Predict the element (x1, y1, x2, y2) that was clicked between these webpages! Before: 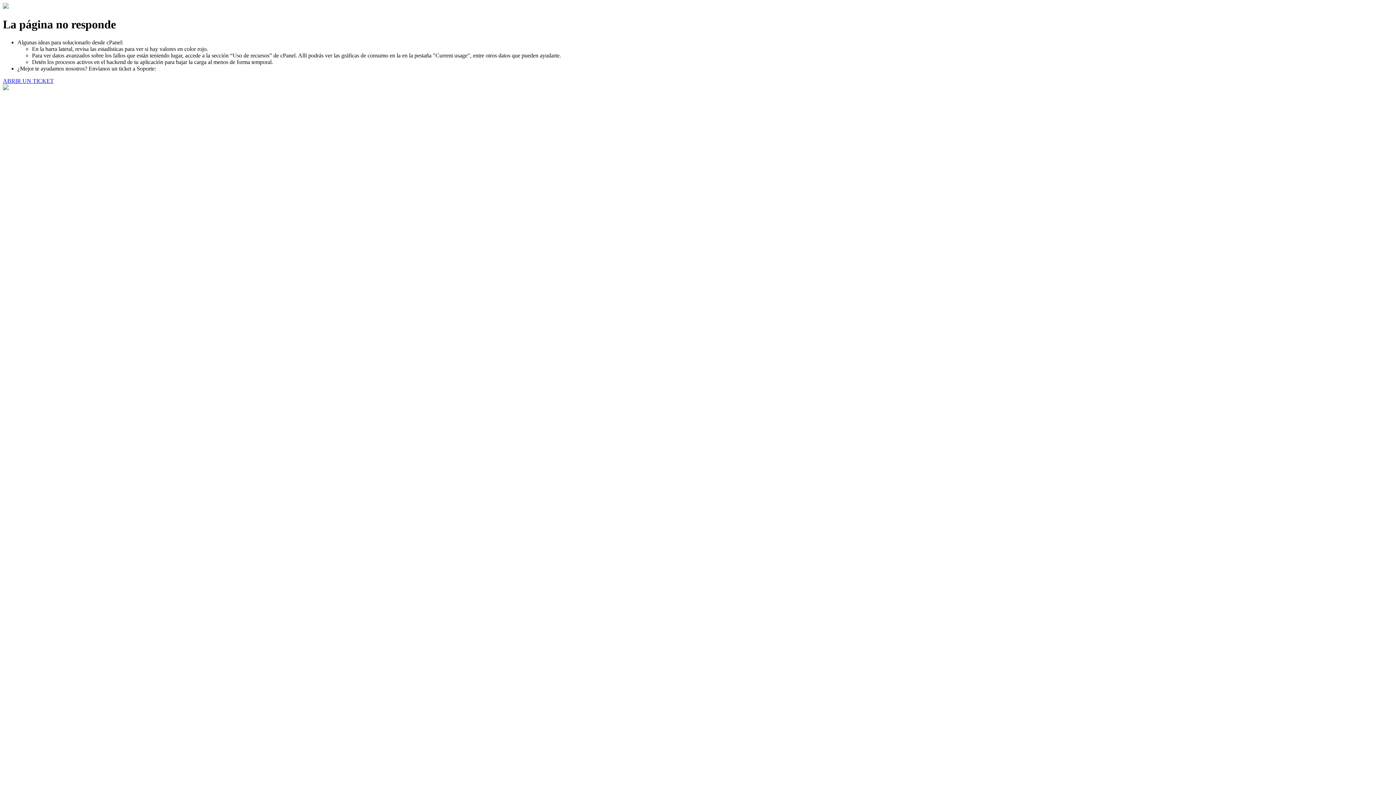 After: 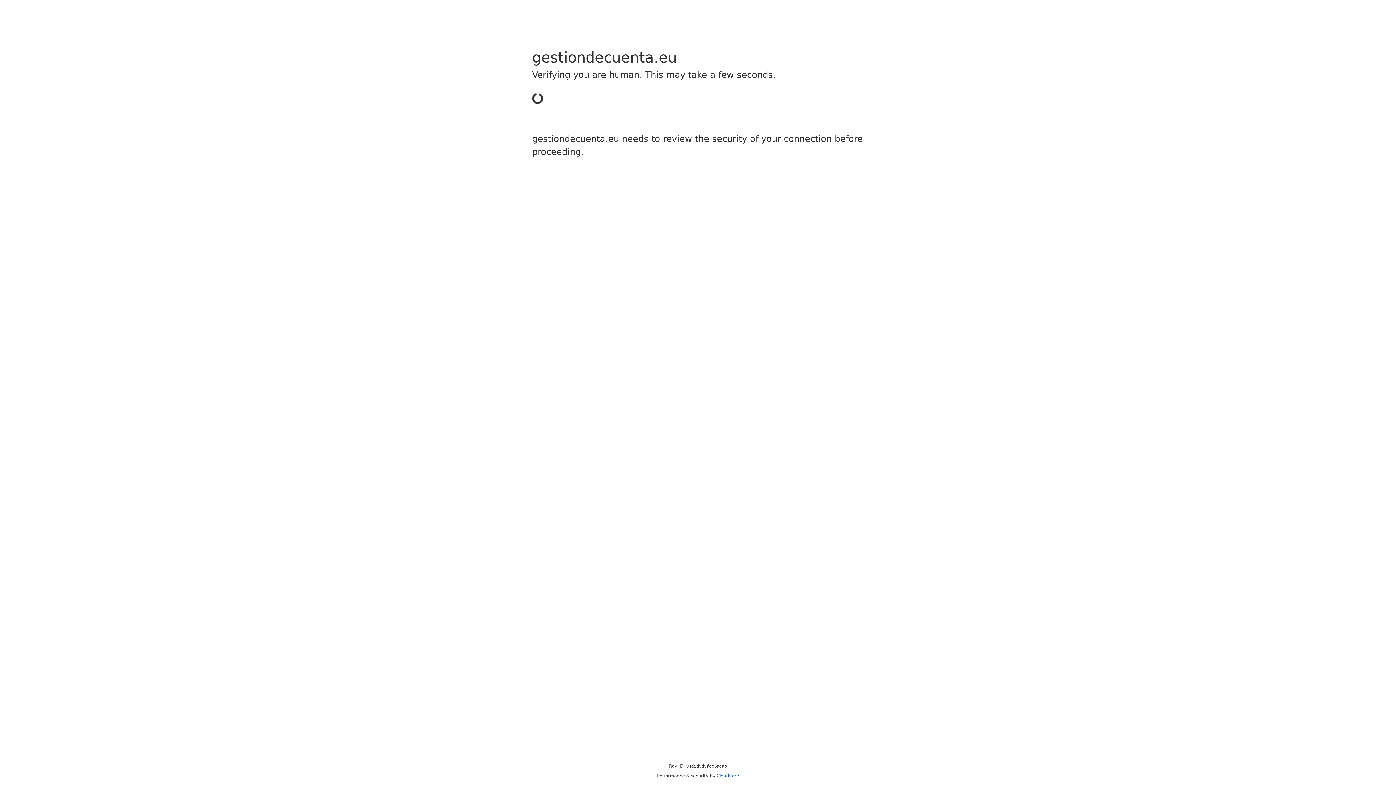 Action: bbox: (2, 77, 53, 83) label: ABRIR UN TICKET